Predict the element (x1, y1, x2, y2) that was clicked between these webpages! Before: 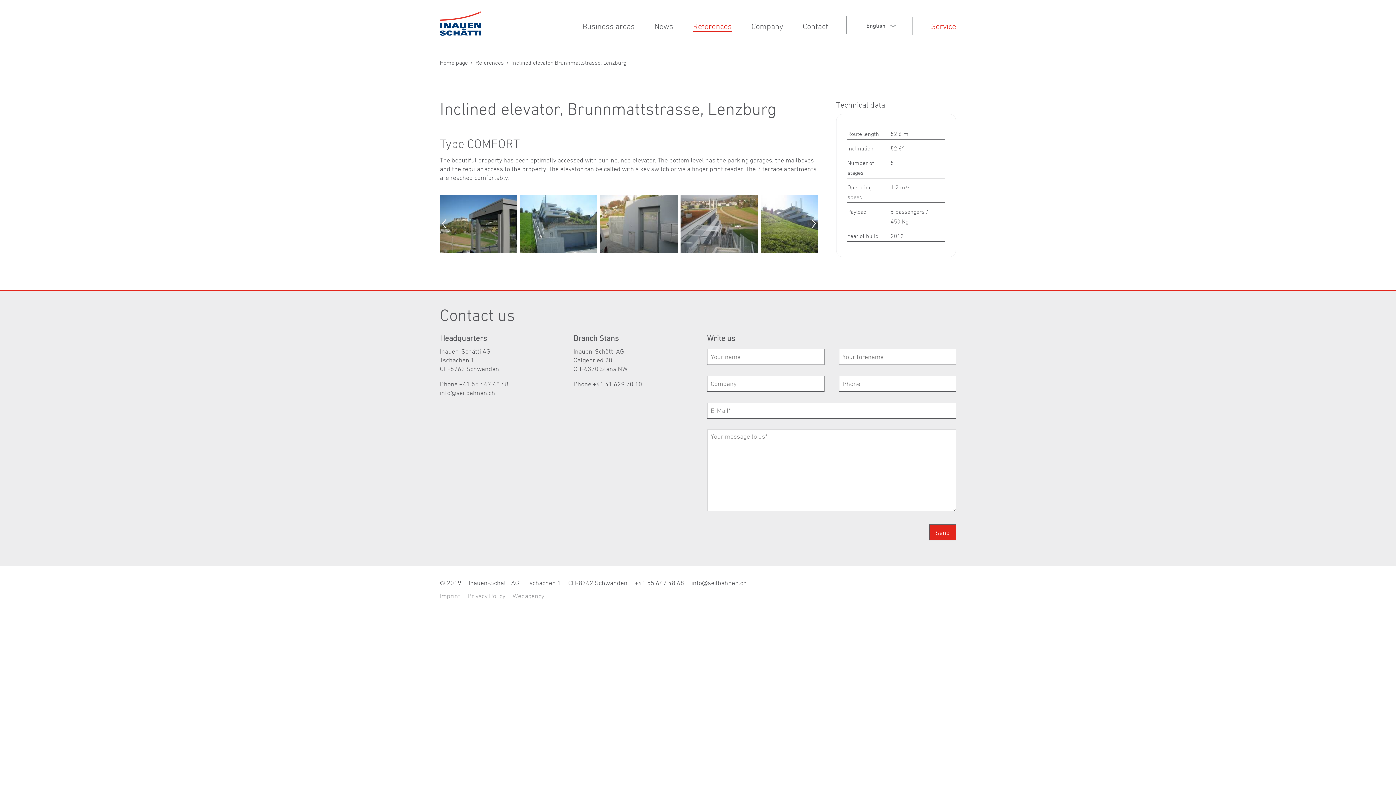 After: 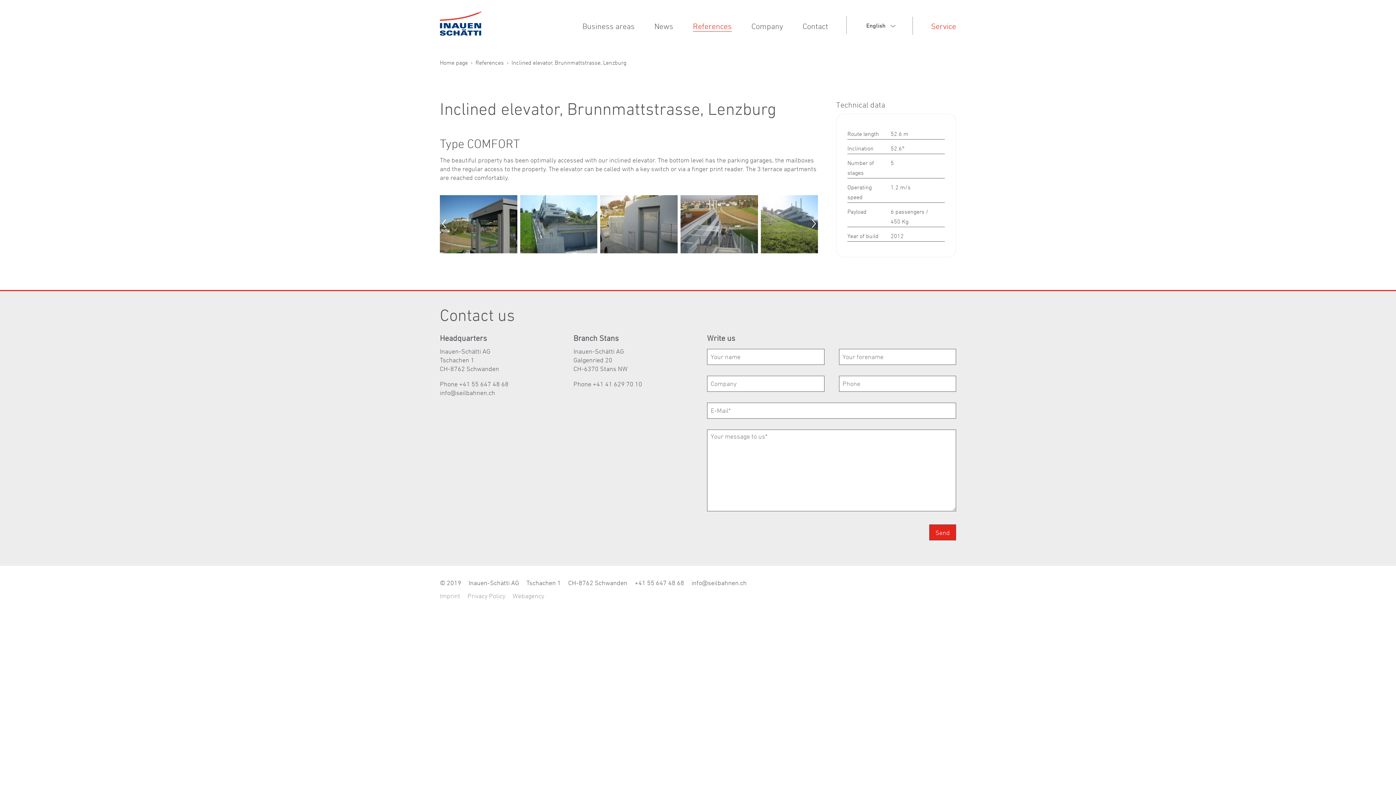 Action: label: +41 55 647 48 68 bbox: (634, 579, 684, 586)